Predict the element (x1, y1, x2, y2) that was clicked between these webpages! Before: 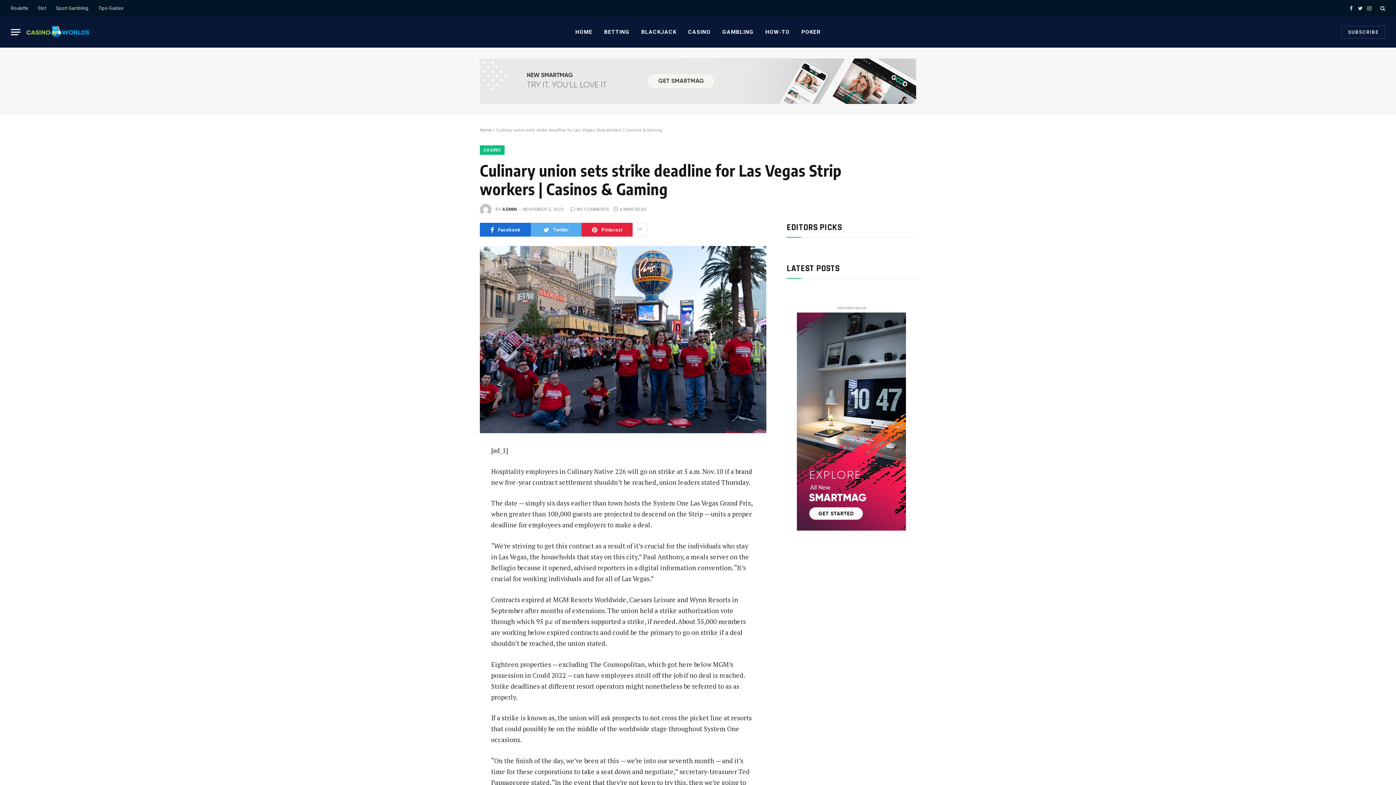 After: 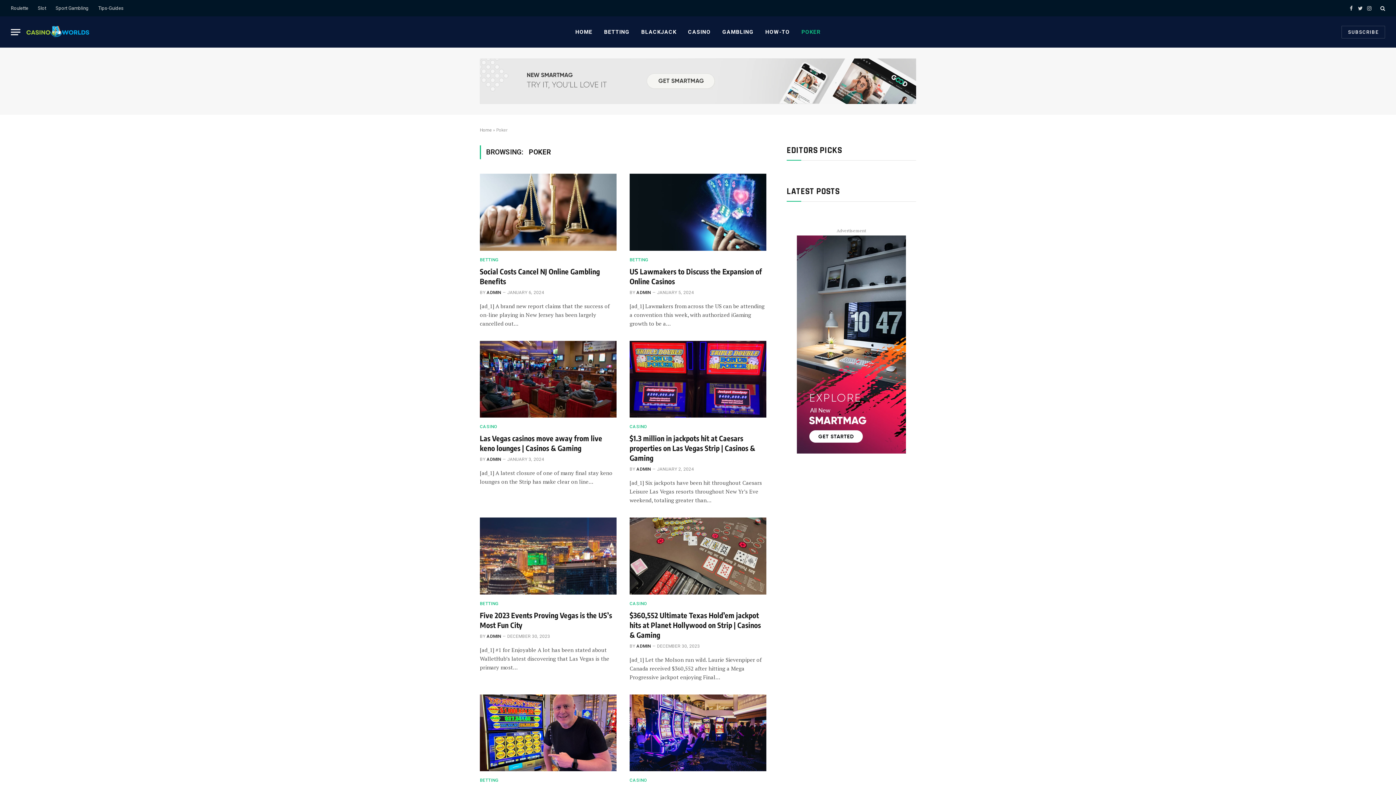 Action: label: POKER bbox: (795, 16, 826, 47)